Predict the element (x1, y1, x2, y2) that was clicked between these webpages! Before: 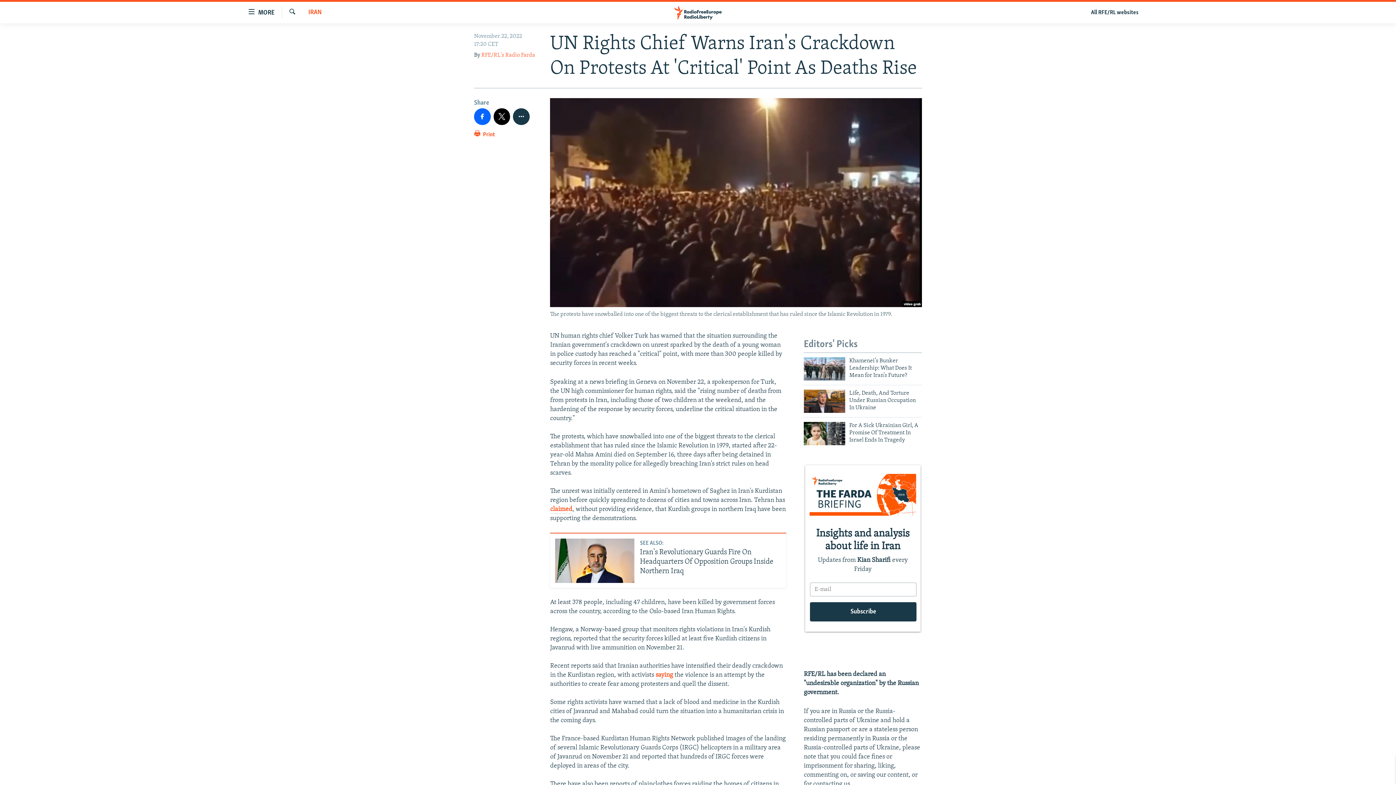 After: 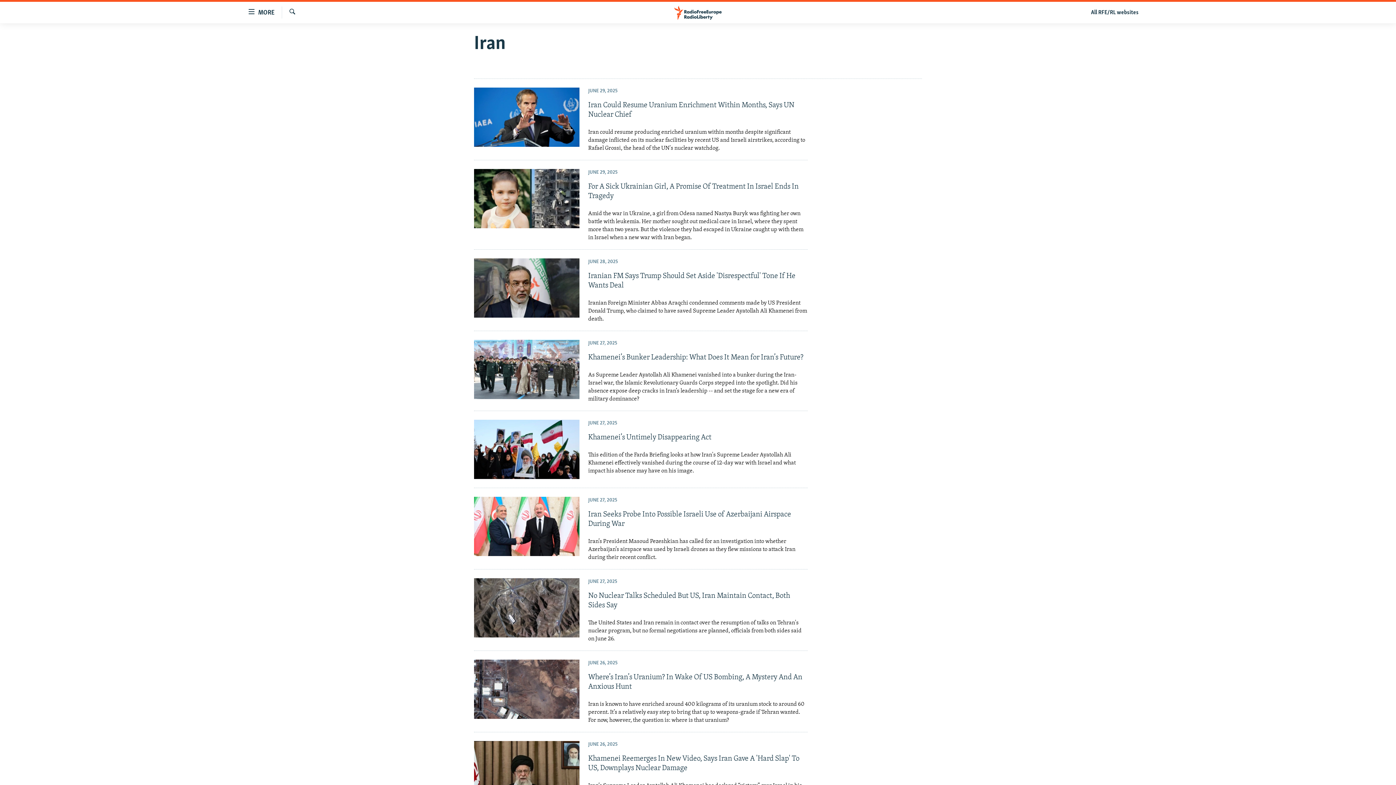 Action: bbox: (308, 8, 321, 17) label: IRAN